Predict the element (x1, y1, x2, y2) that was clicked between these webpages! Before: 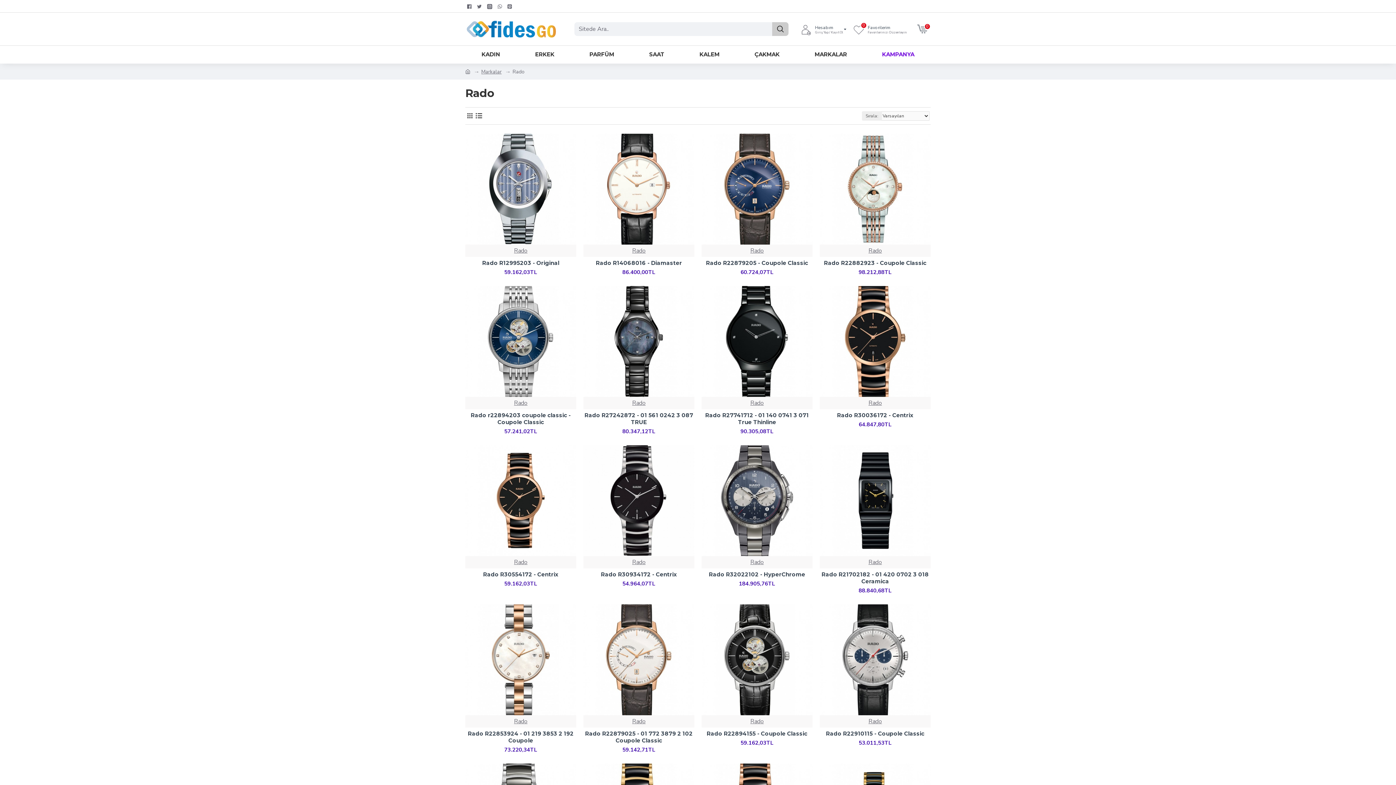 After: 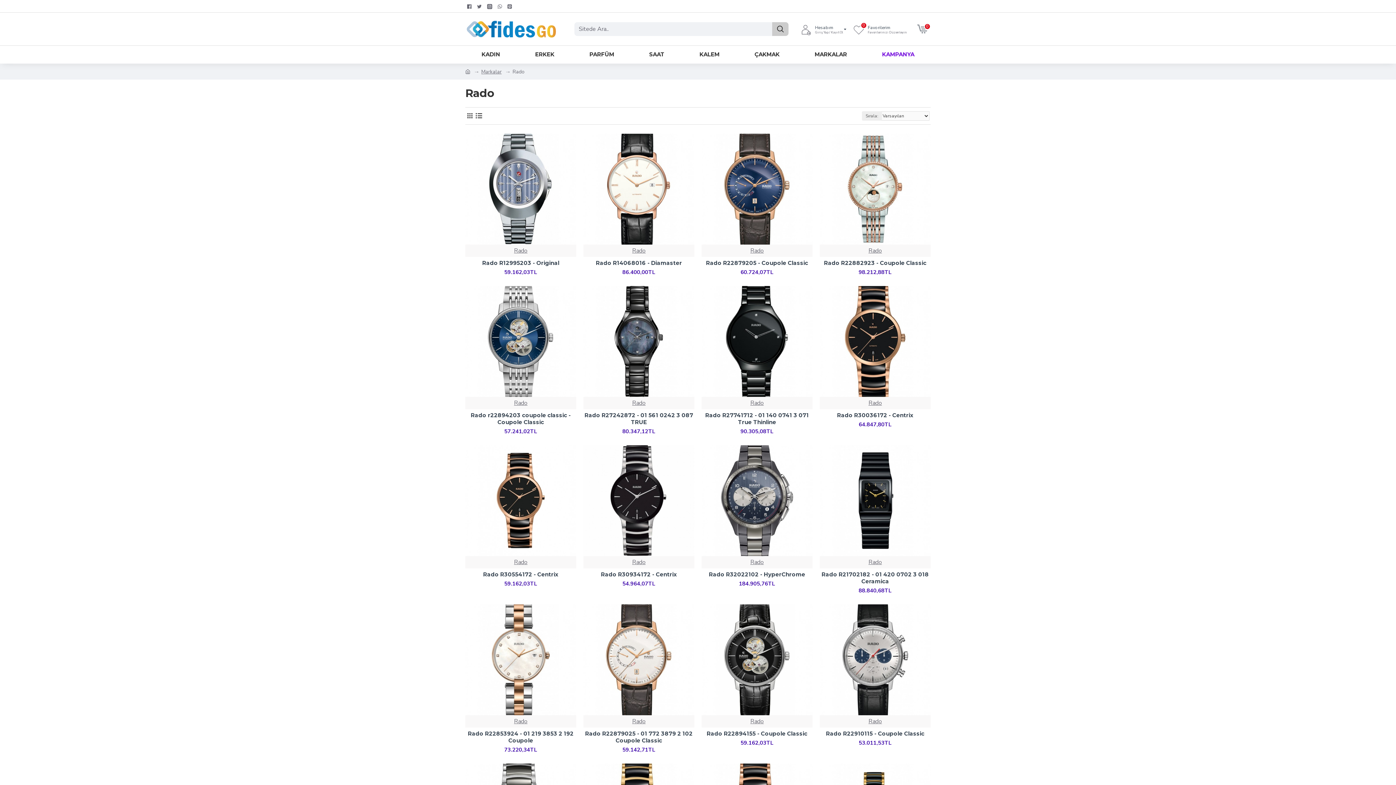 Action: bbox: (465, 111, 474, 120)